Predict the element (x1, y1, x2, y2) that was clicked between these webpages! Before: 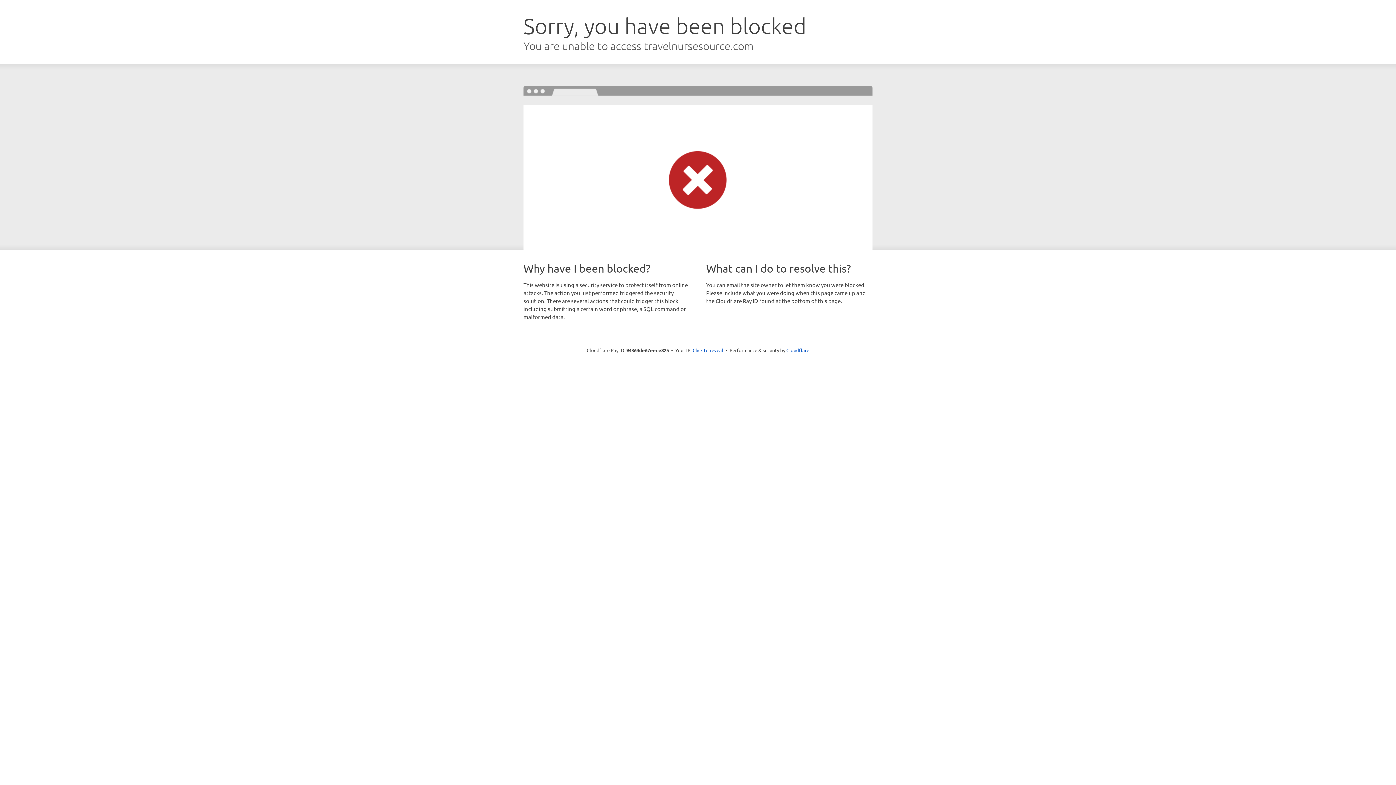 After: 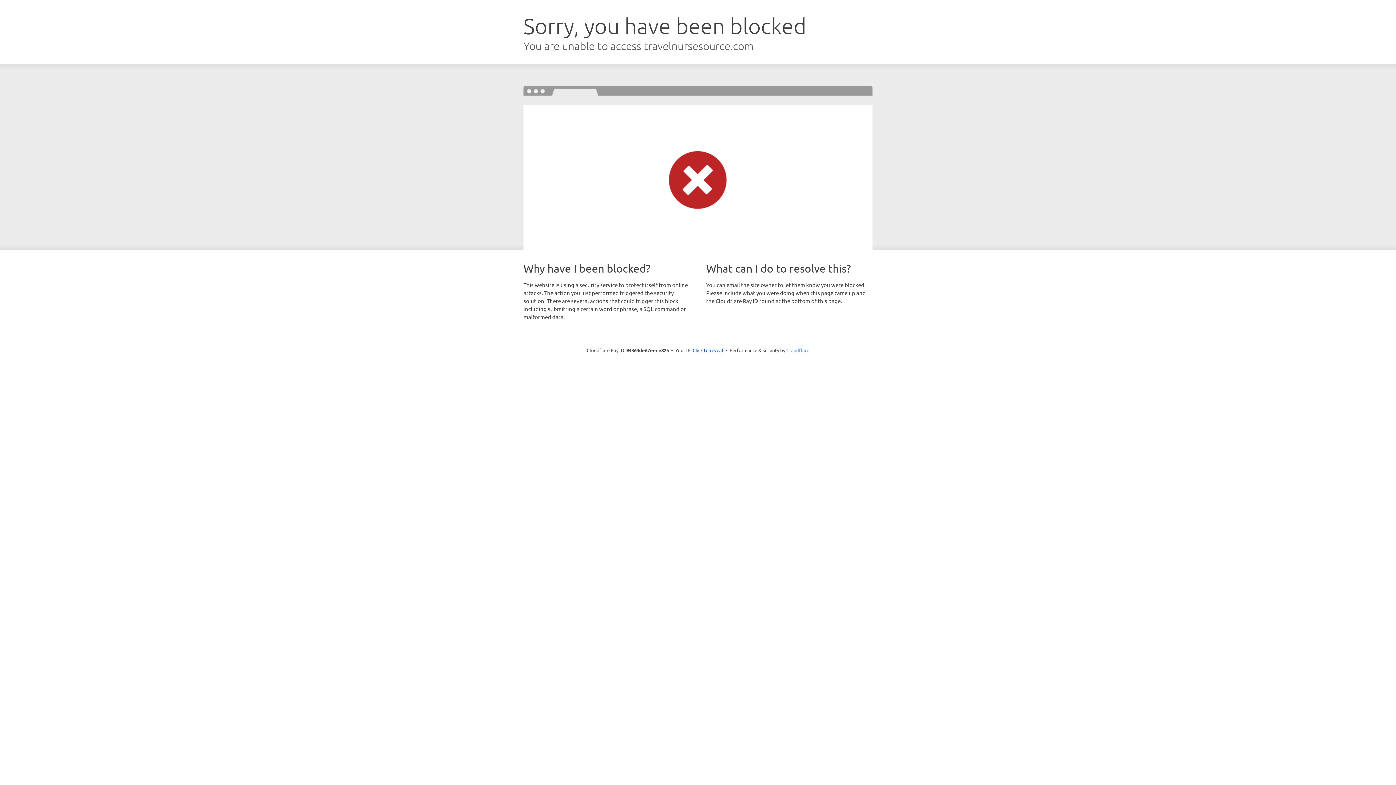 Action: label: Cloudflare bbox: (786, 347, 809, 353)